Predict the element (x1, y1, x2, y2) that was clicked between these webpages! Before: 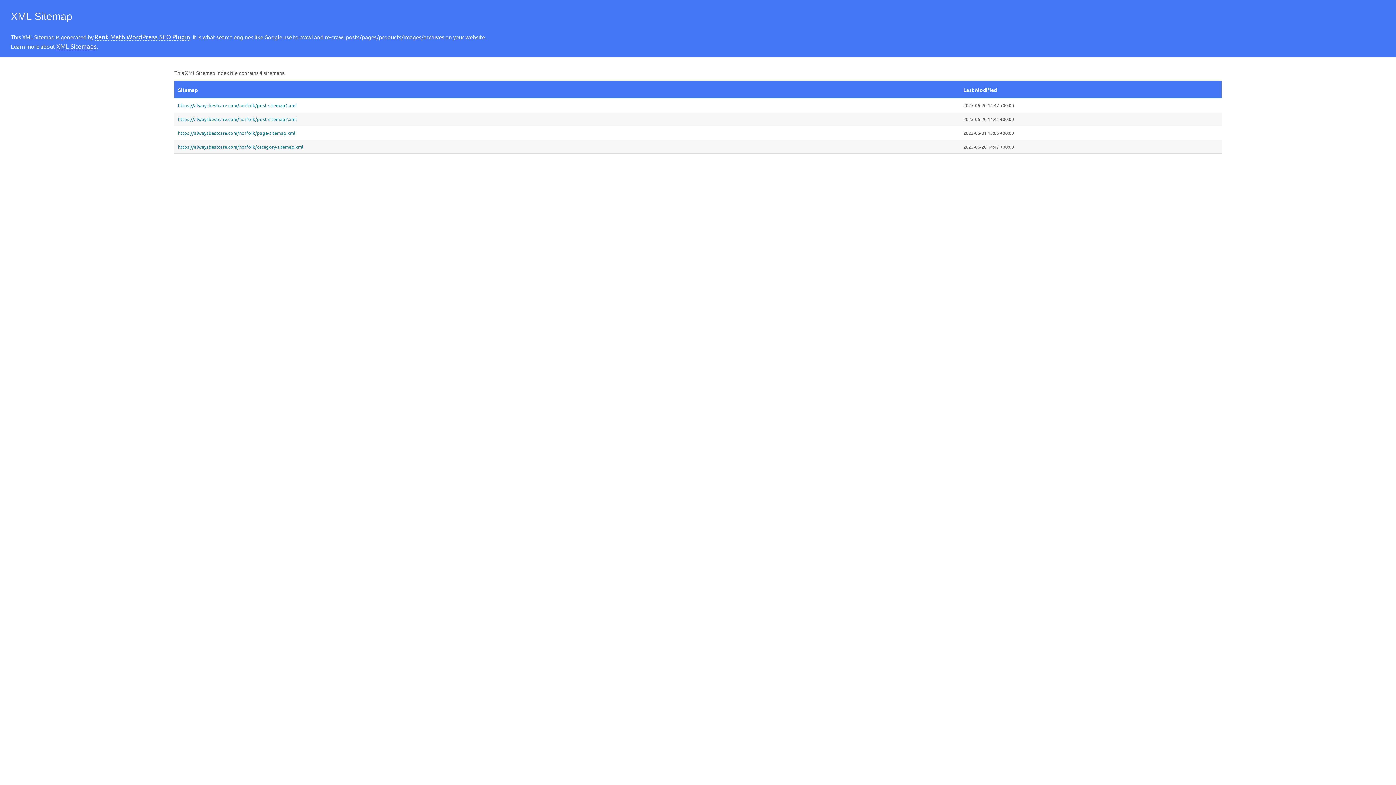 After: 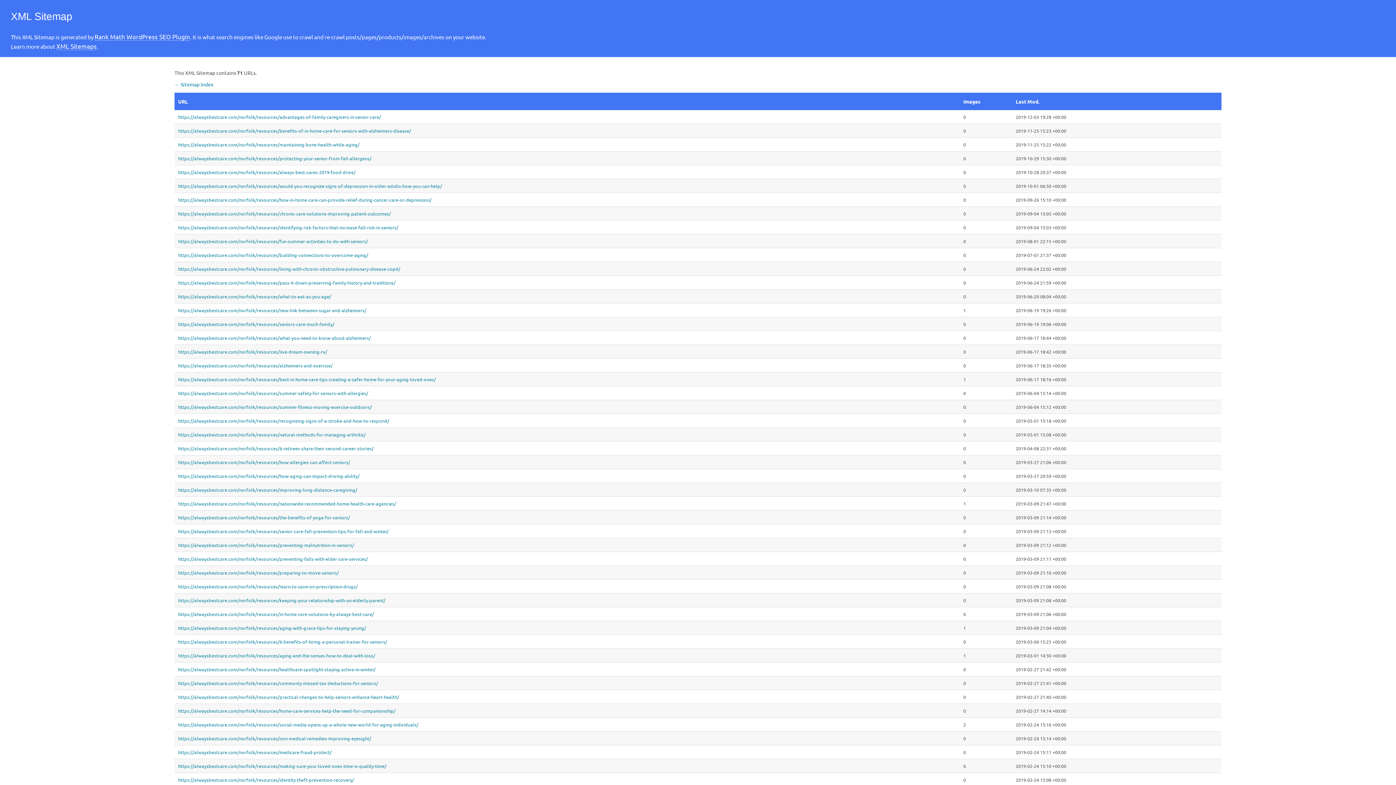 Action: bbox: (178, 116, 956, 122) label: https://alwaysbestcare.com/norfolk/post-sitemap2.xml